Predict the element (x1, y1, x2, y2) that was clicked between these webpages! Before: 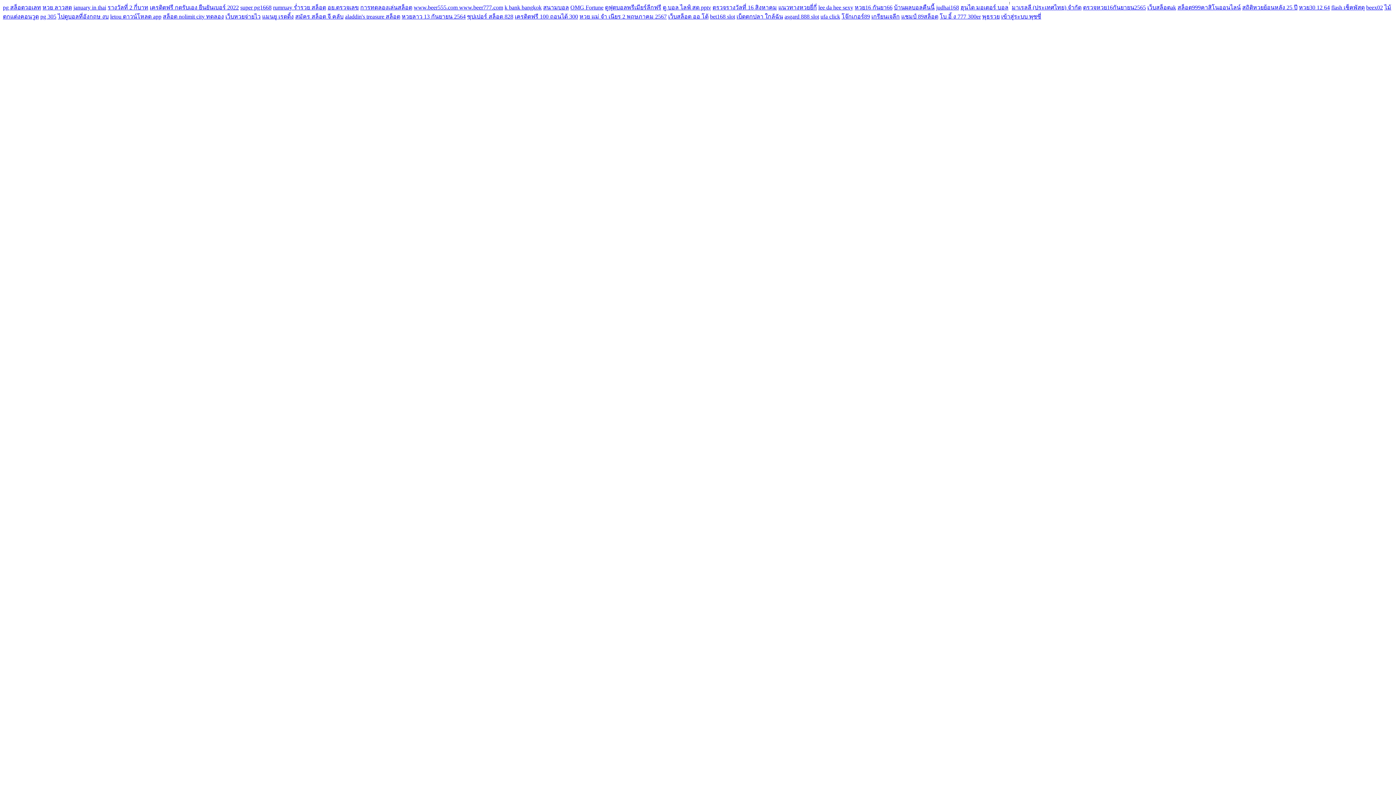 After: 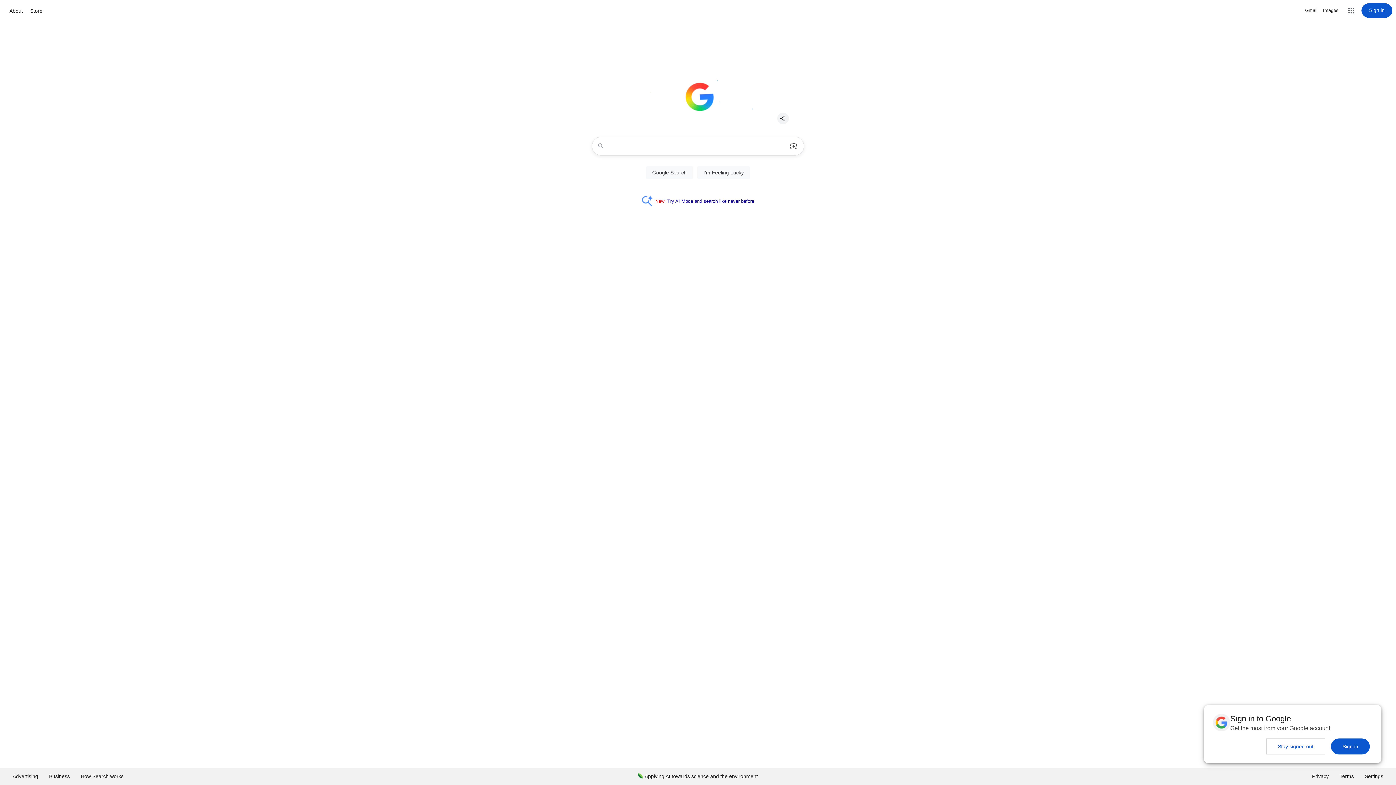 Action: bbox: (854, 4, 892, 10) label: หวย16 กันยา66